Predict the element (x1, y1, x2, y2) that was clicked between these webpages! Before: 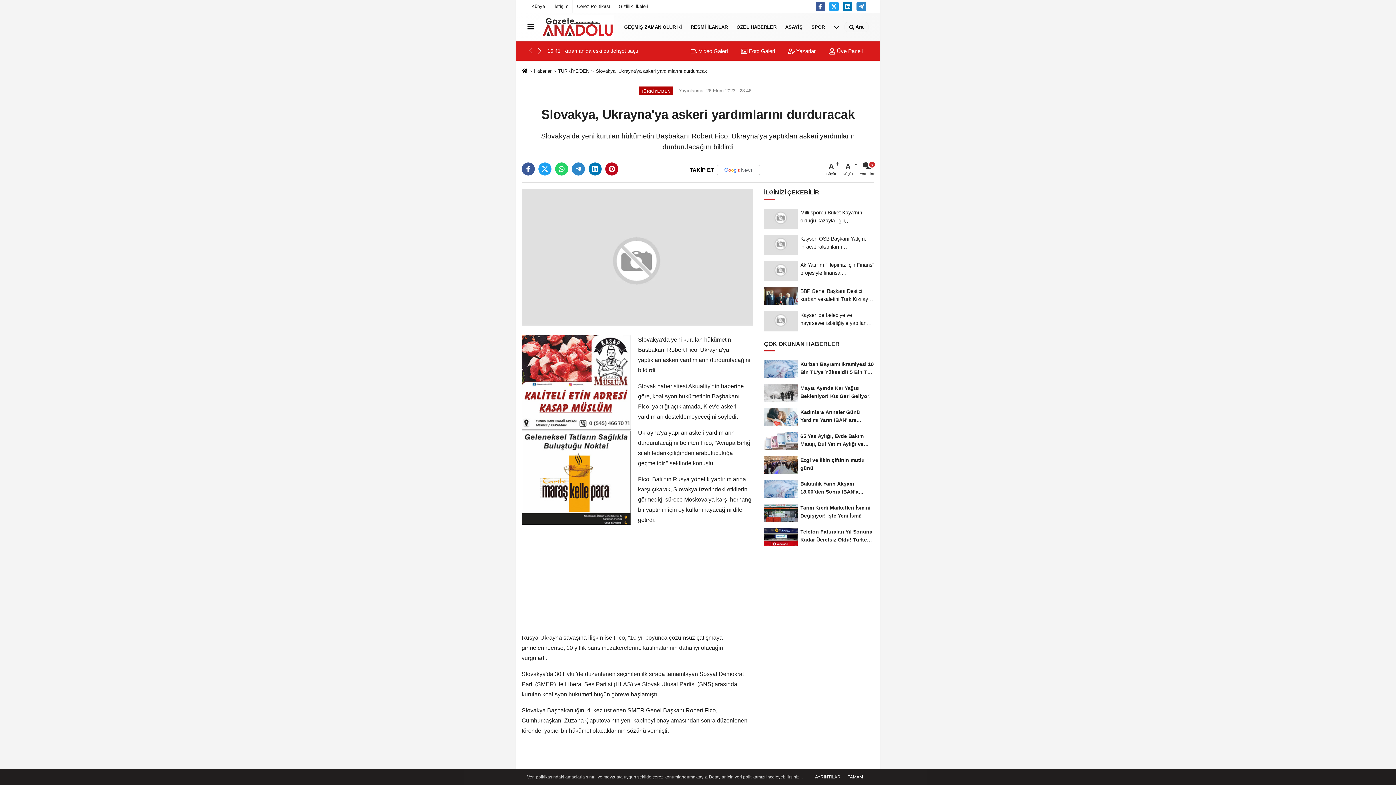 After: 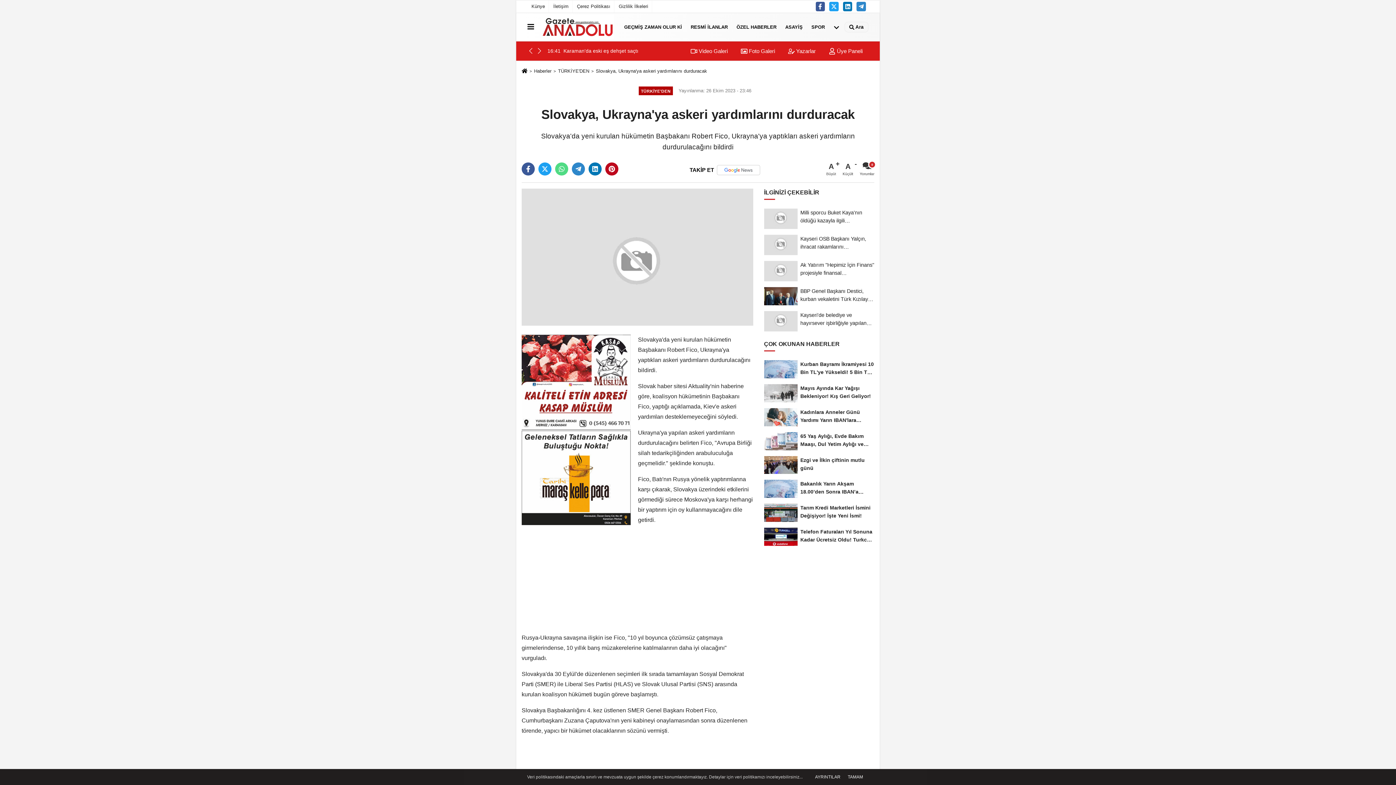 Action: bbox: (555, 162, 568, 175)